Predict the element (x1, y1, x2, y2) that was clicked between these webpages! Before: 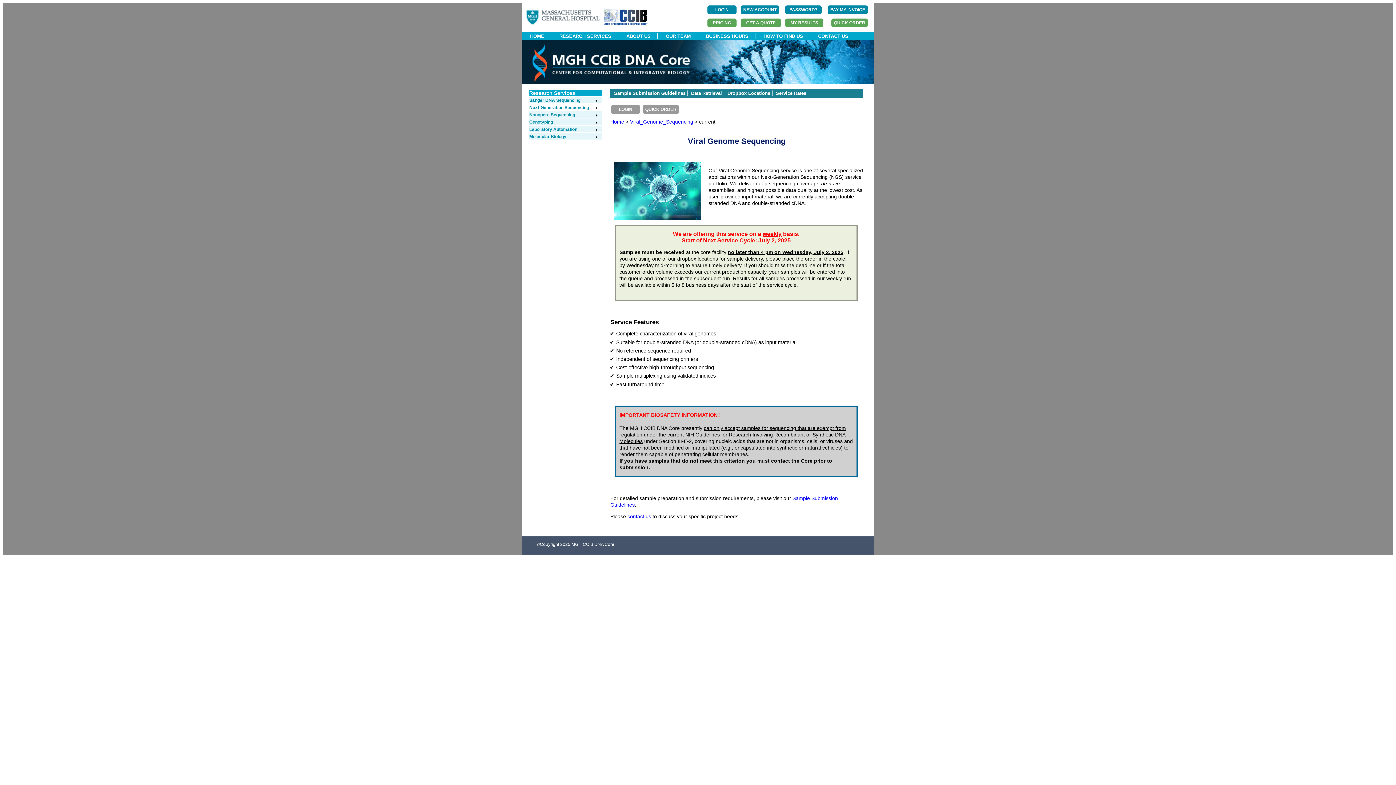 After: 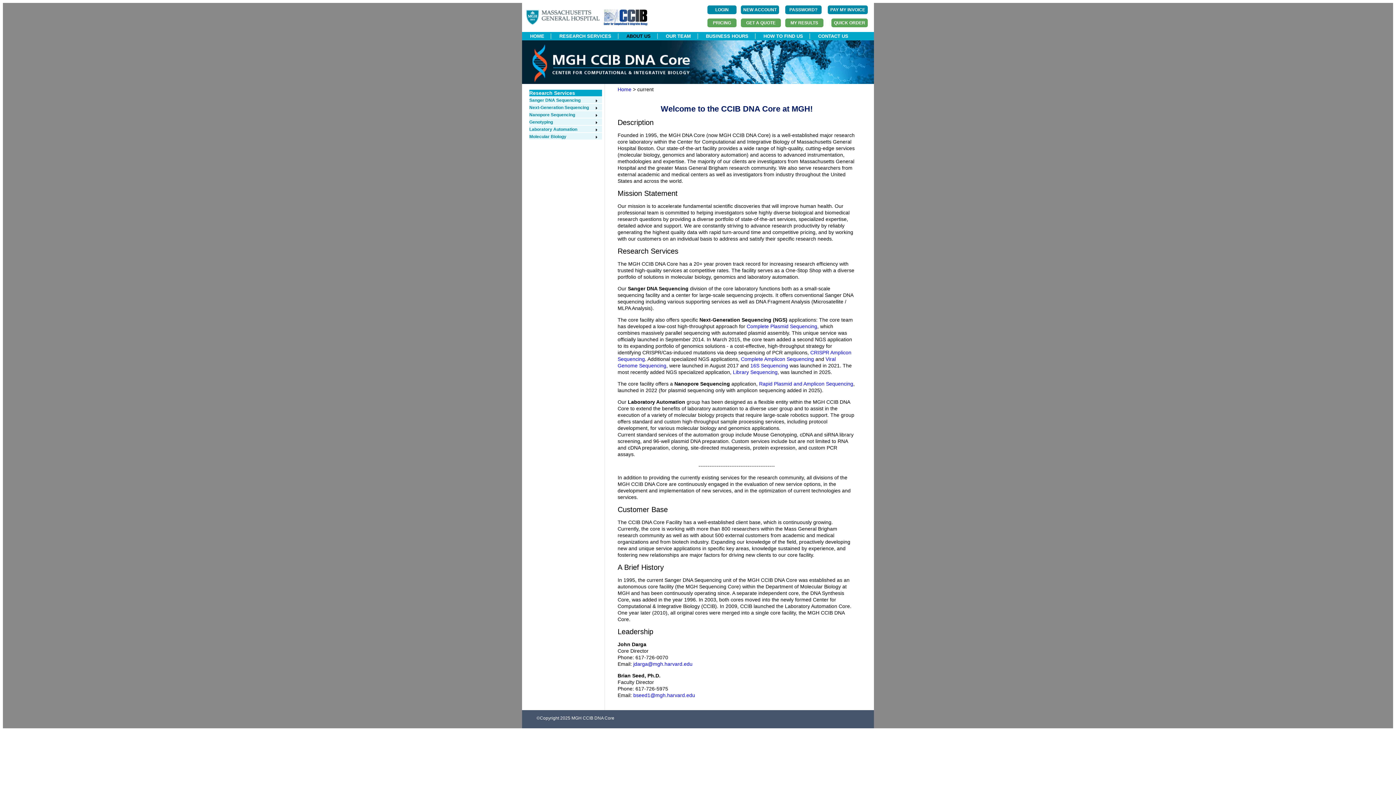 Action: bbox: (619, 33, 657, 38) label: ABOUT US